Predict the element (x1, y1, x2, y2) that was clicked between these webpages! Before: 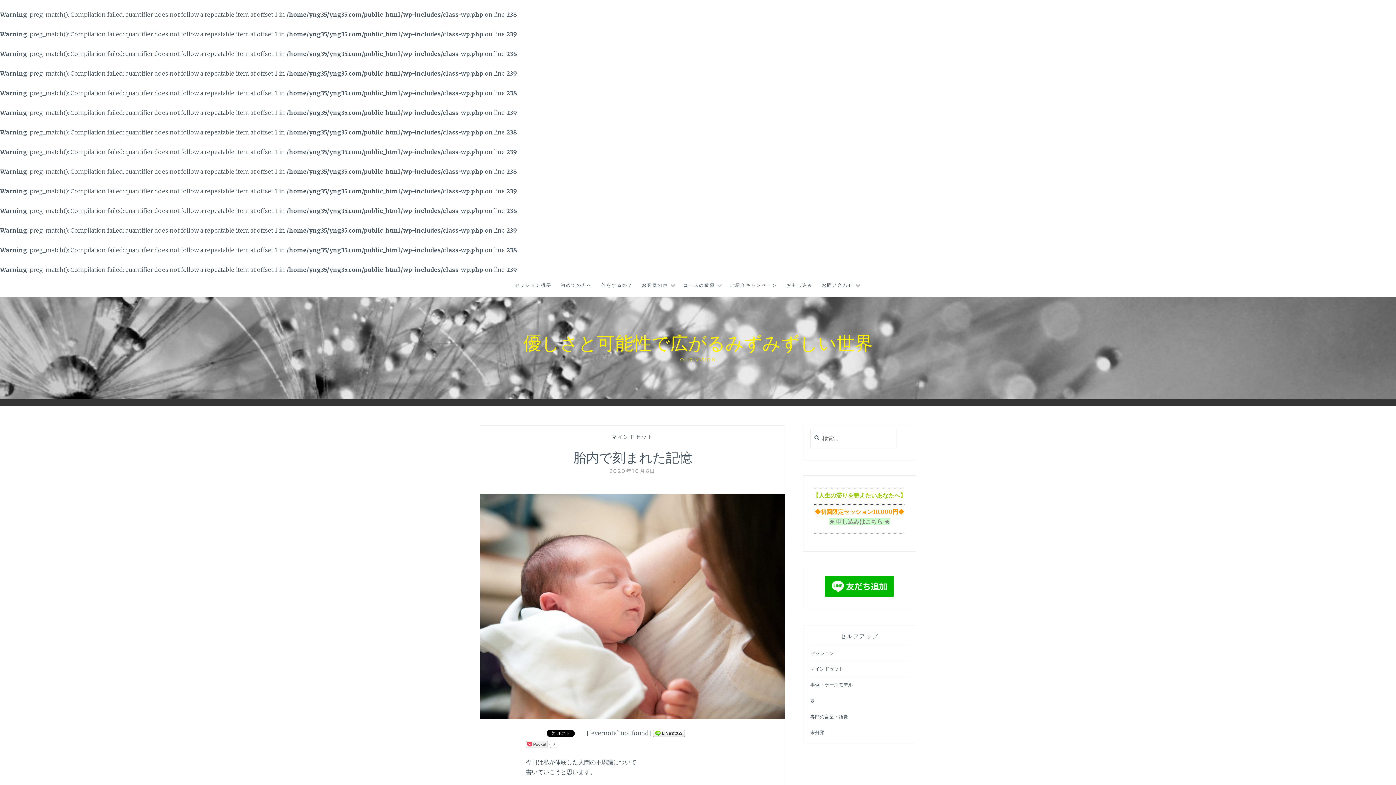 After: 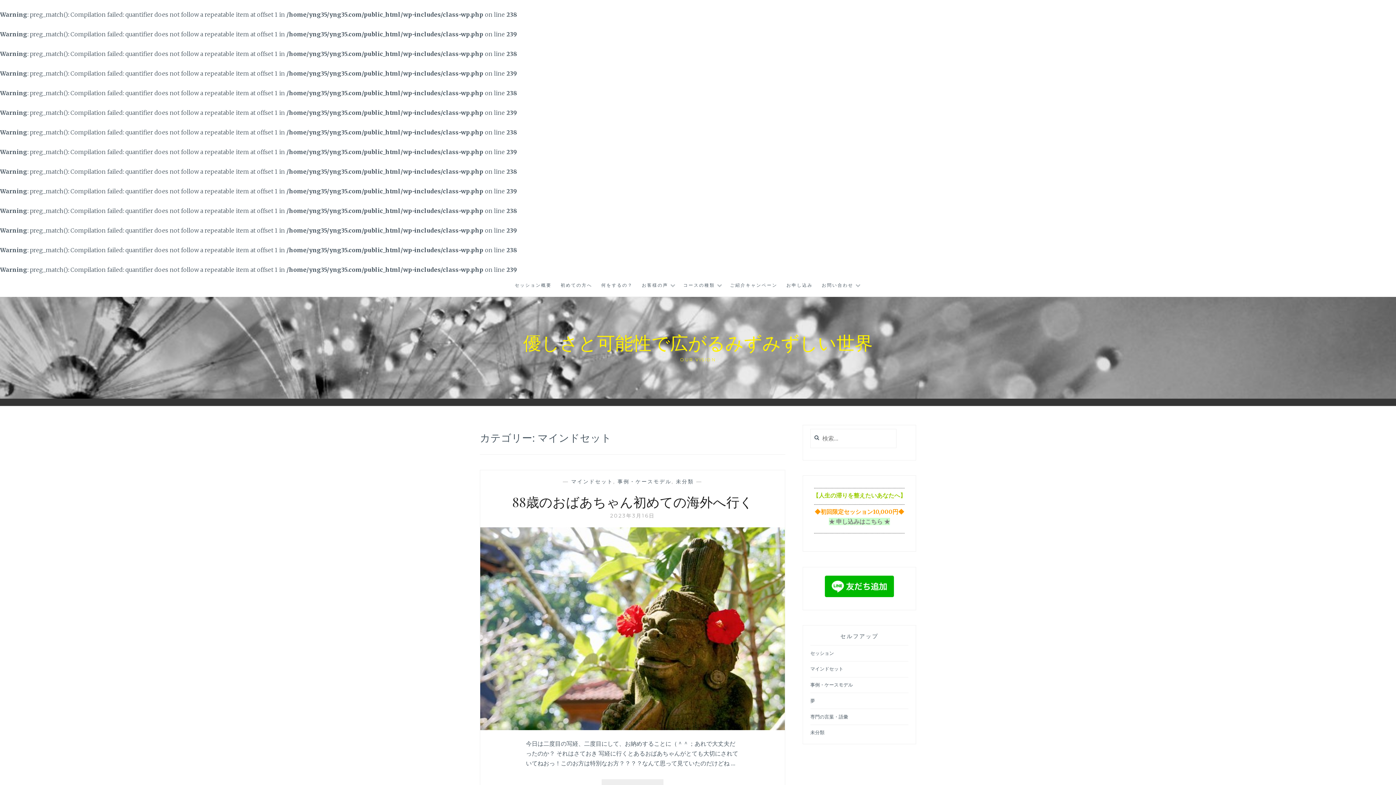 Action: bbox: (611, 433, 653, 440) label: マインドセット